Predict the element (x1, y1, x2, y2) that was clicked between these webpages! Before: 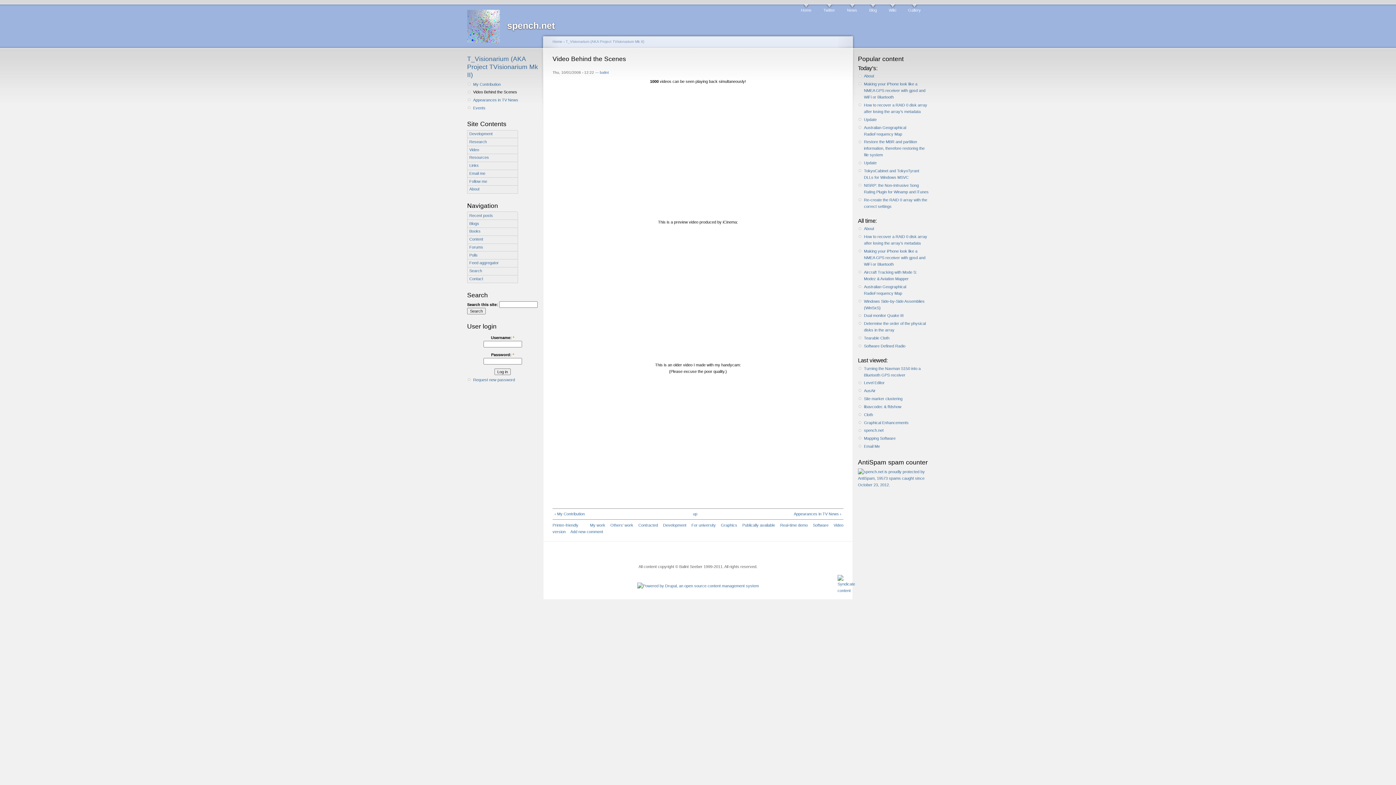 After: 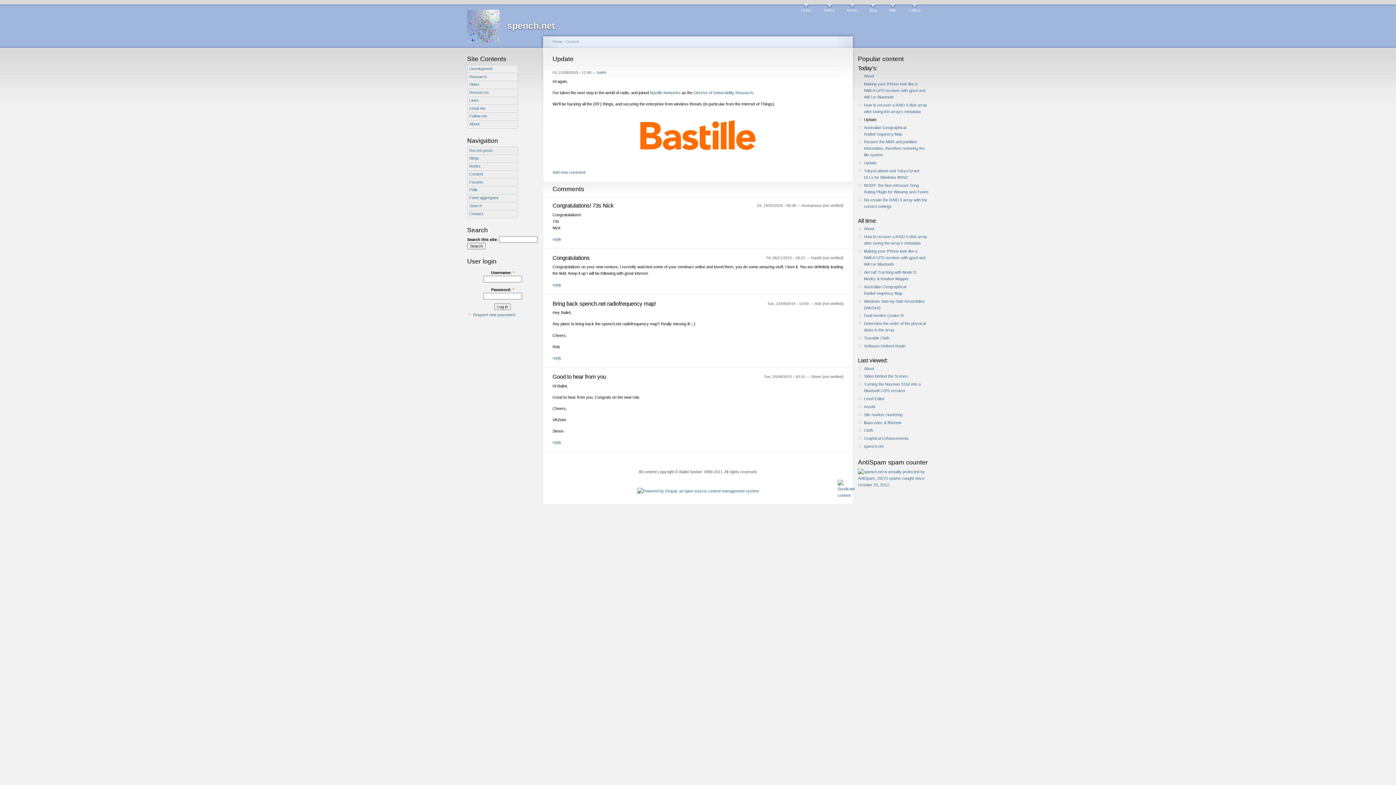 Action: bbox: (864, 117, 876, 121) label: Update